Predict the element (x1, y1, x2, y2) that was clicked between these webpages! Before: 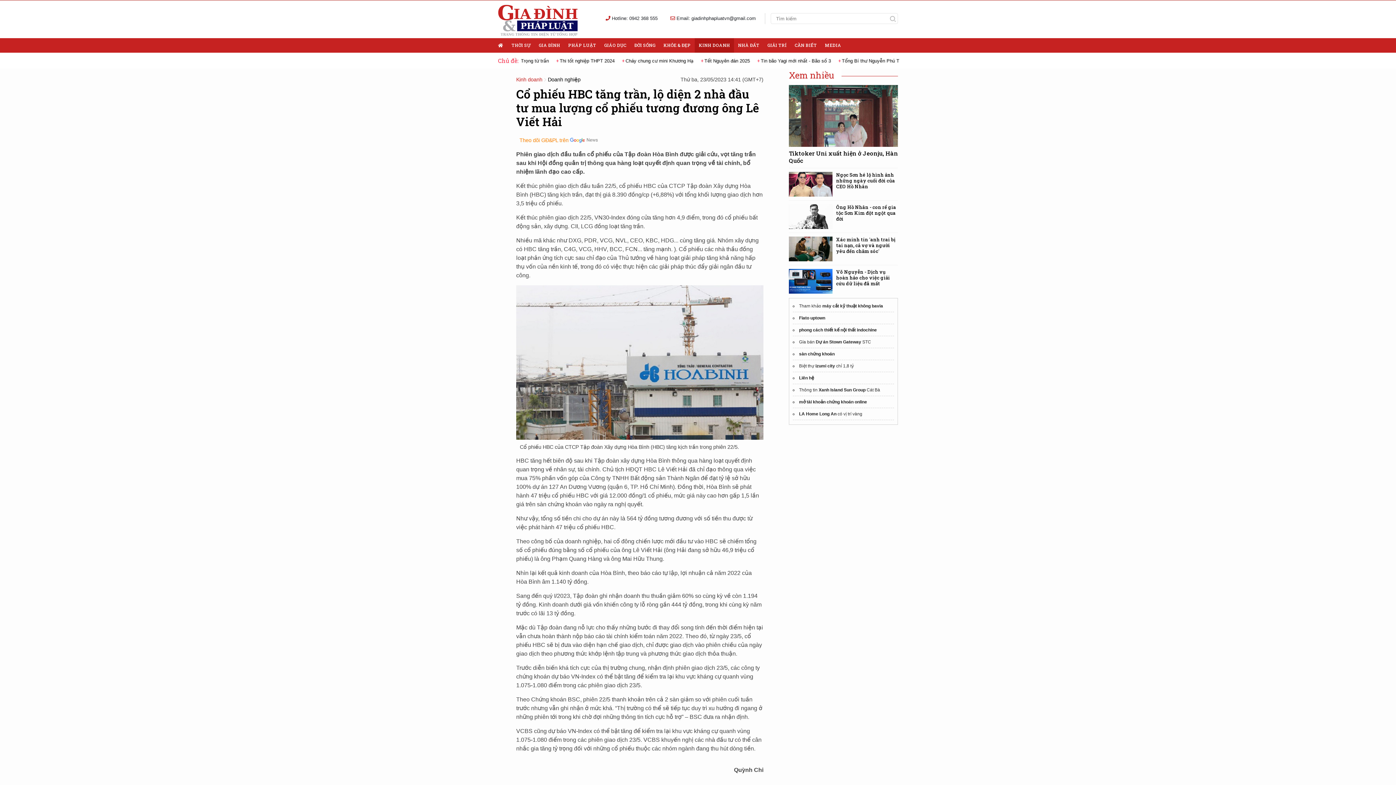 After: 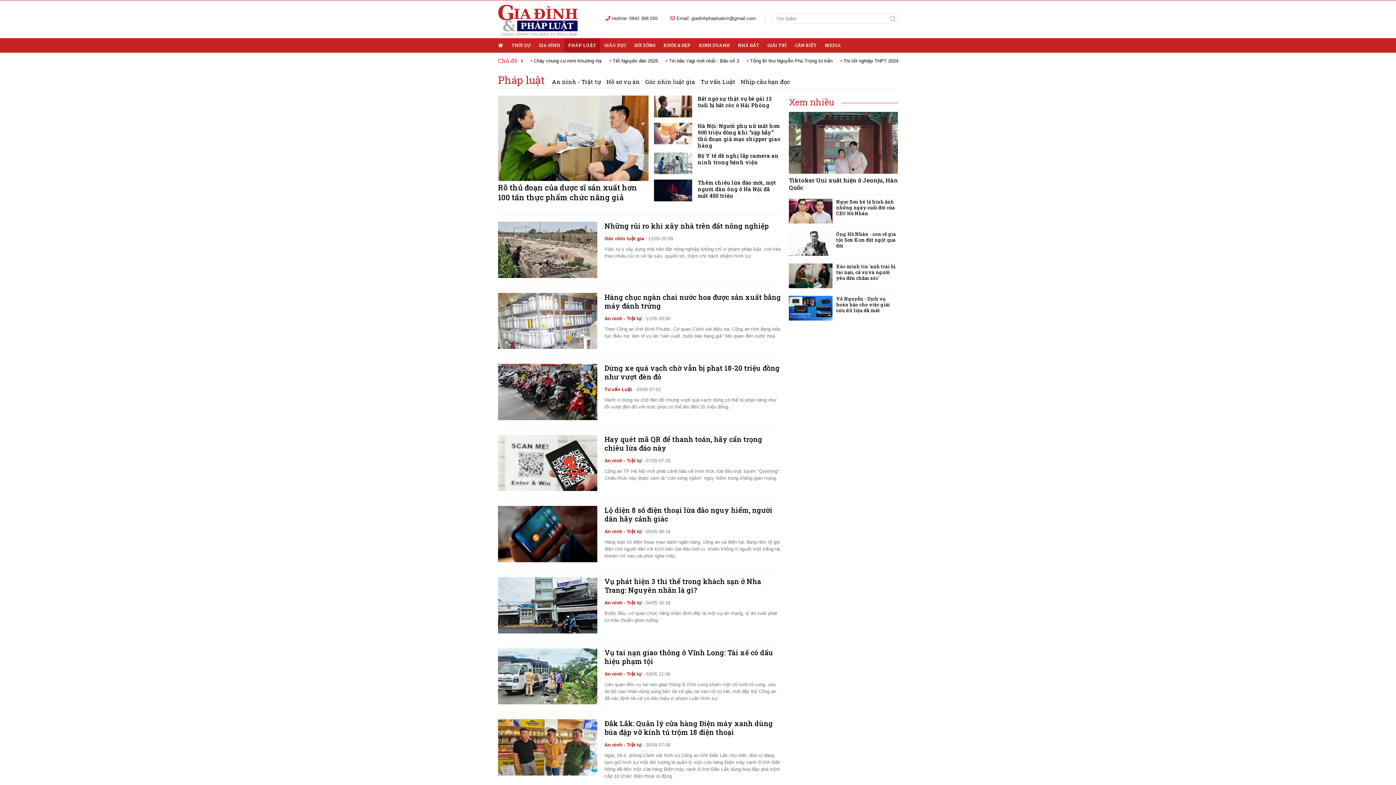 Action: bbox: (564, 41, 600, 48) label: PHÁP LUẬT